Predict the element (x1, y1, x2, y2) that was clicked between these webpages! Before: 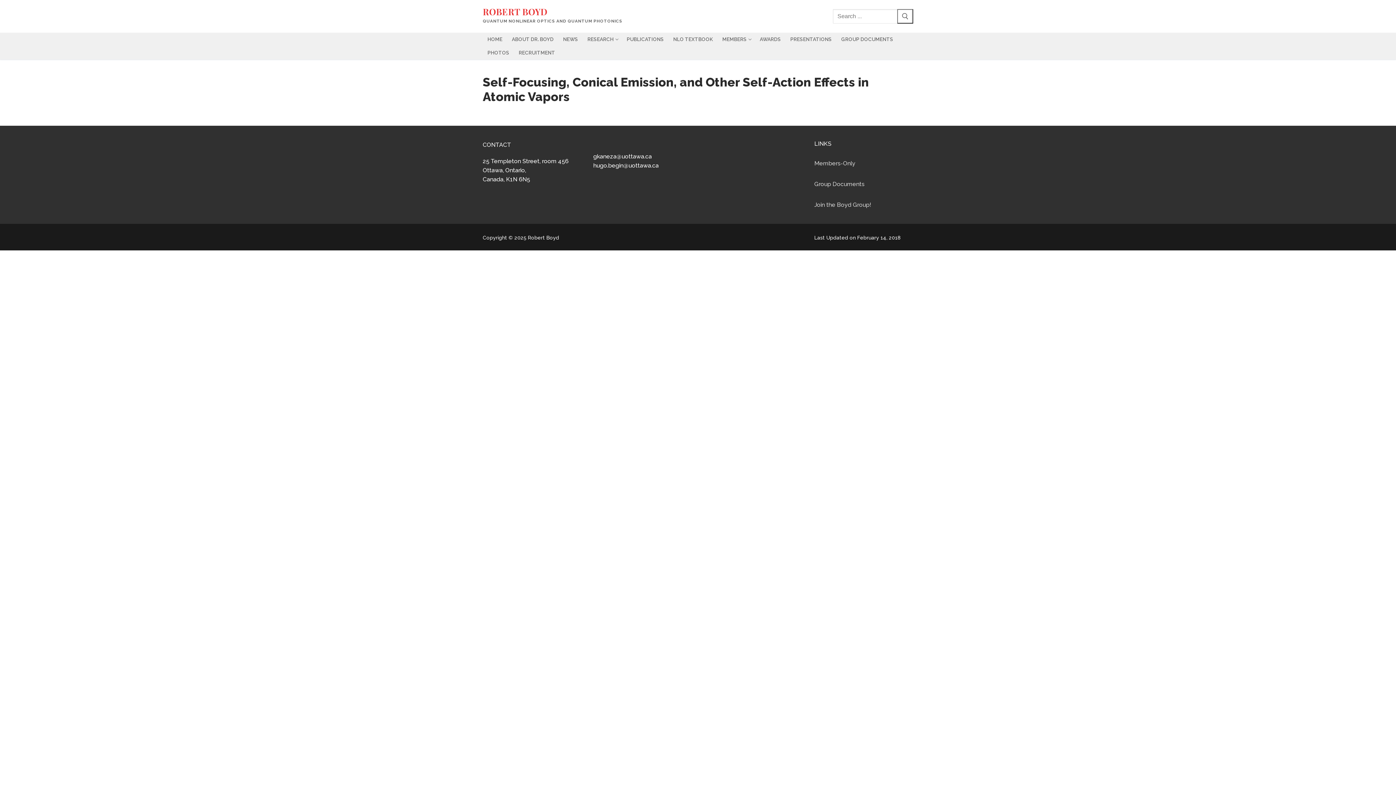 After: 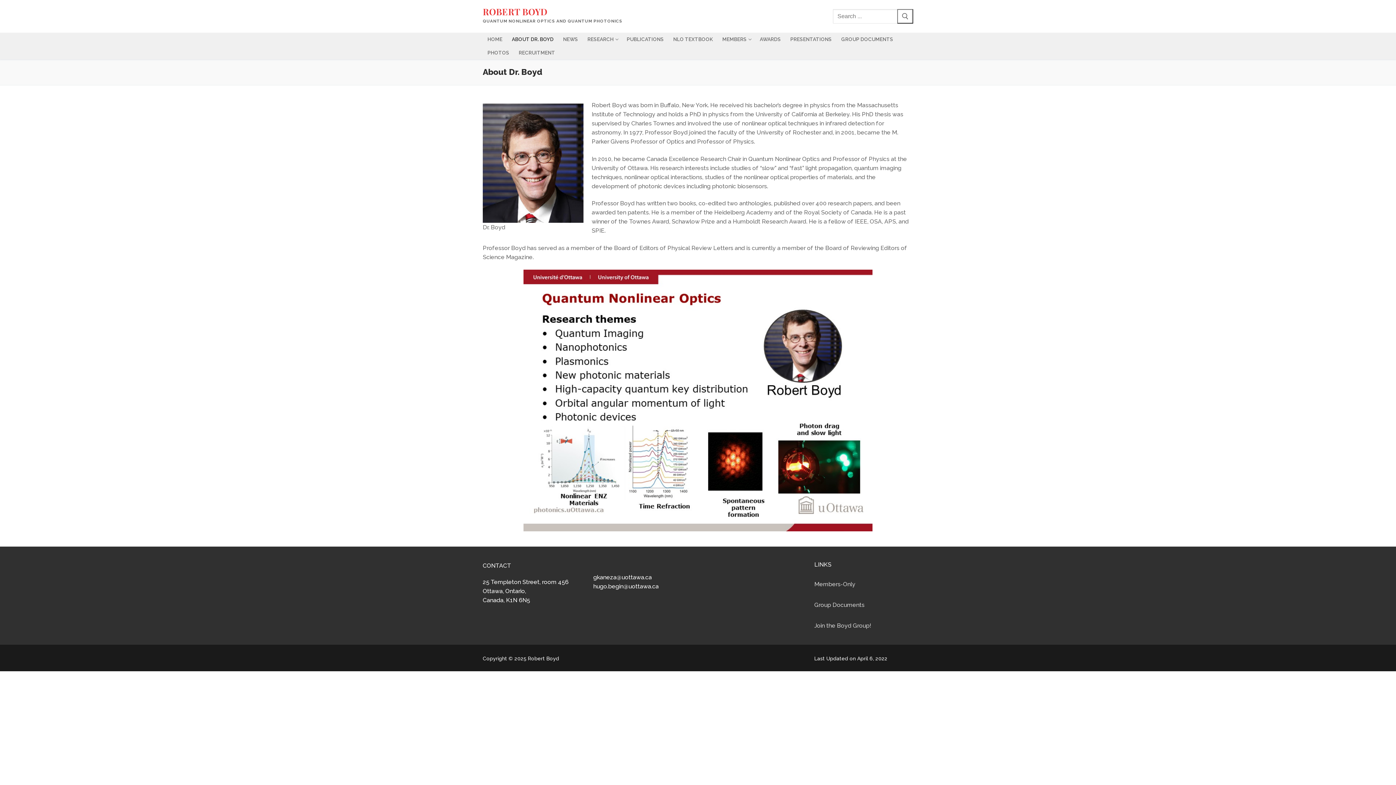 Action: bbox: (507, 32, 558, 46) label: ABOUT DR. BOYD